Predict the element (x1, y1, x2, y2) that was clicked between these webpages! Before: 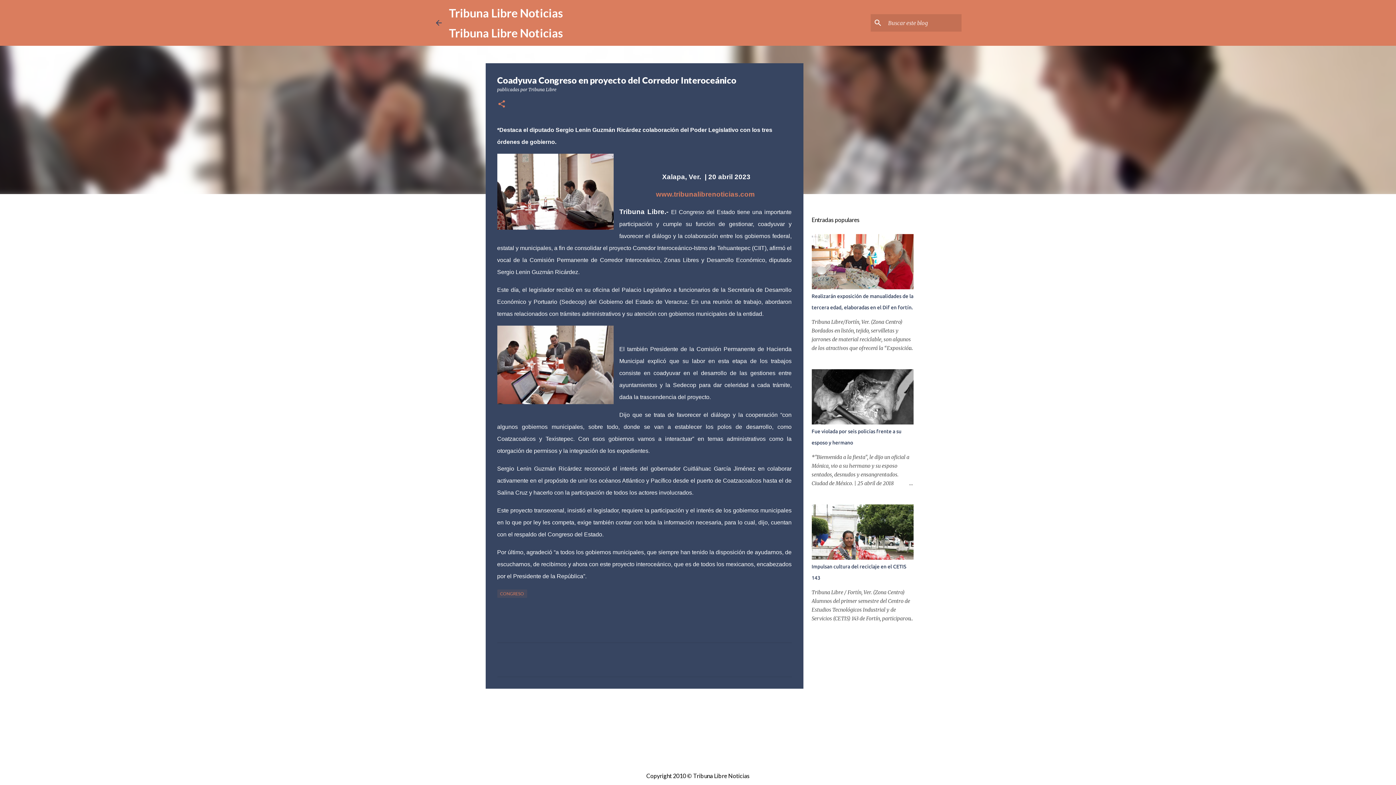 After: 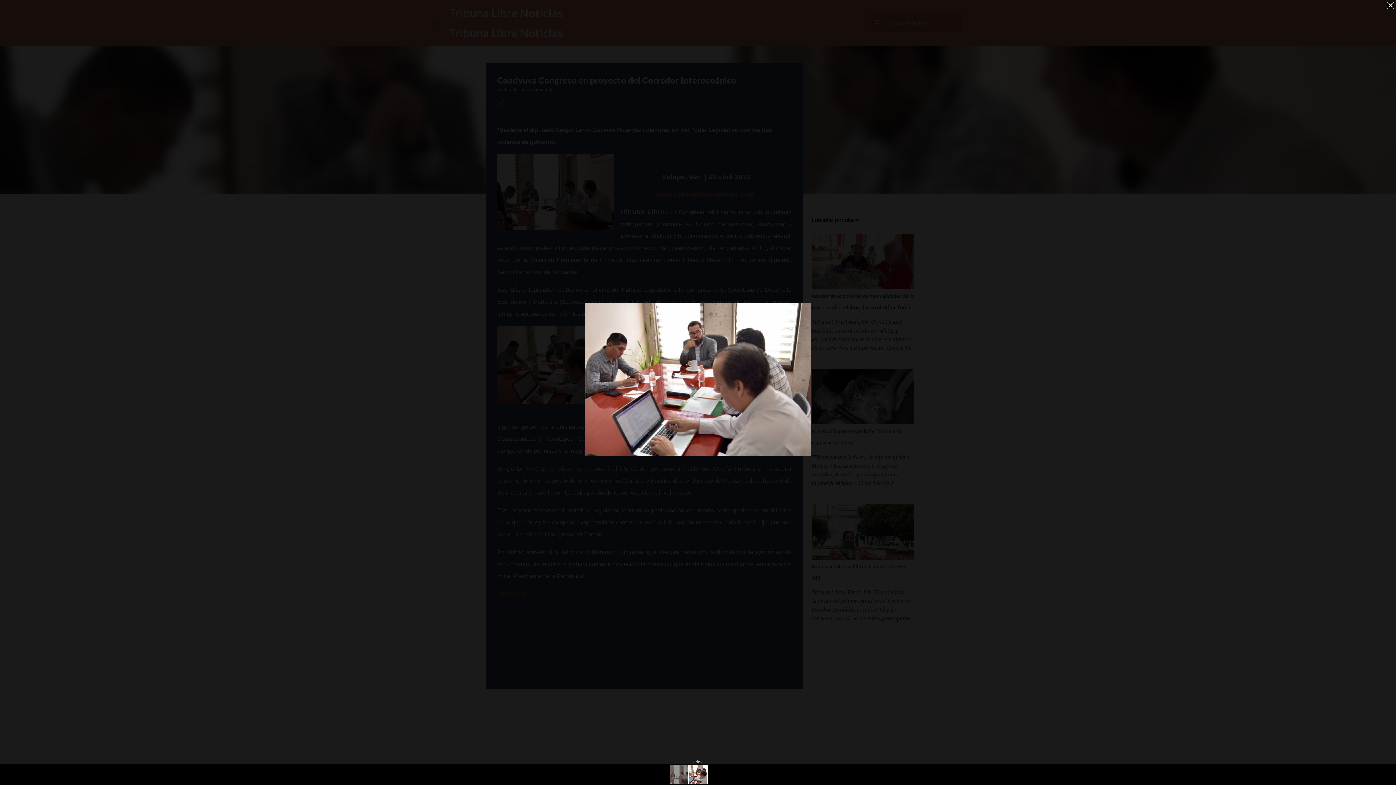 Action: bbox: (497, 325, 613, 408)